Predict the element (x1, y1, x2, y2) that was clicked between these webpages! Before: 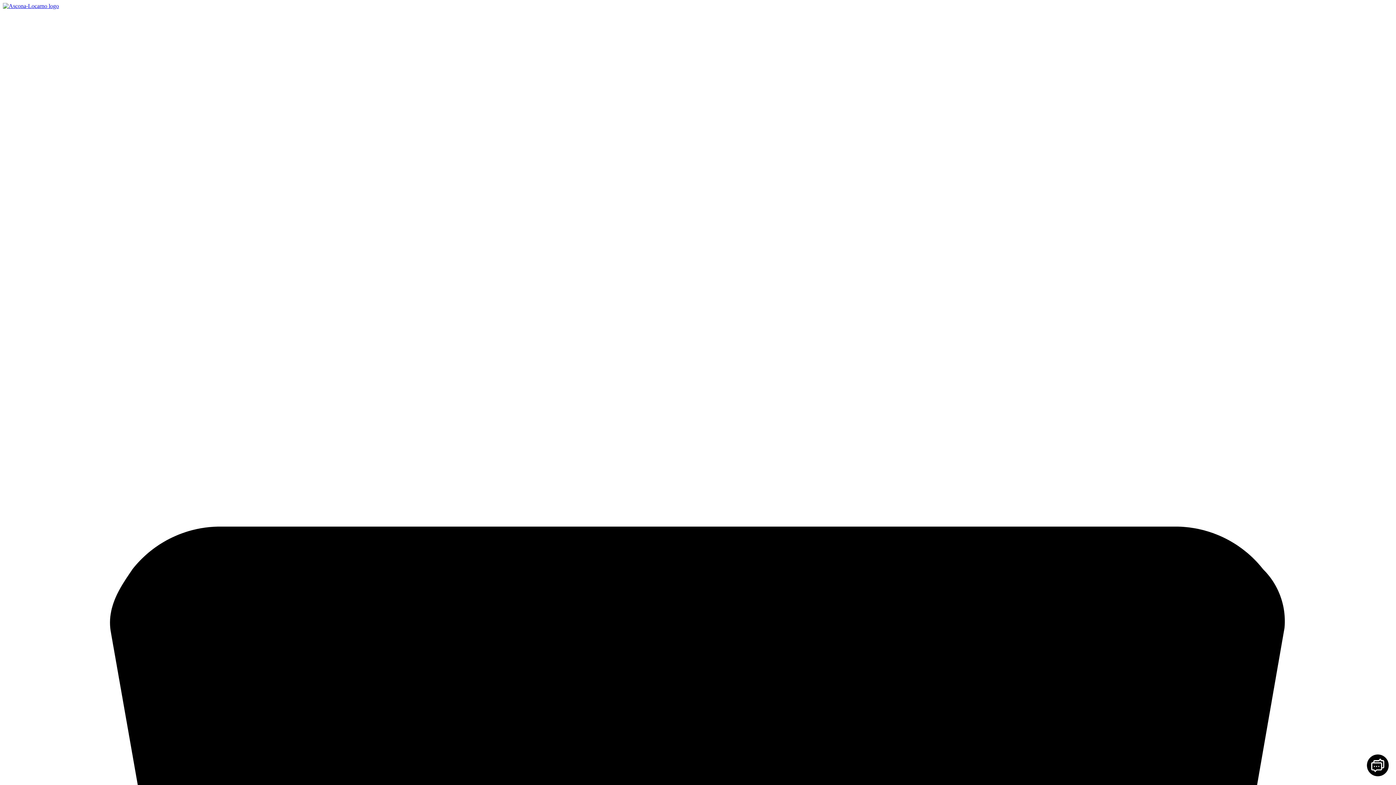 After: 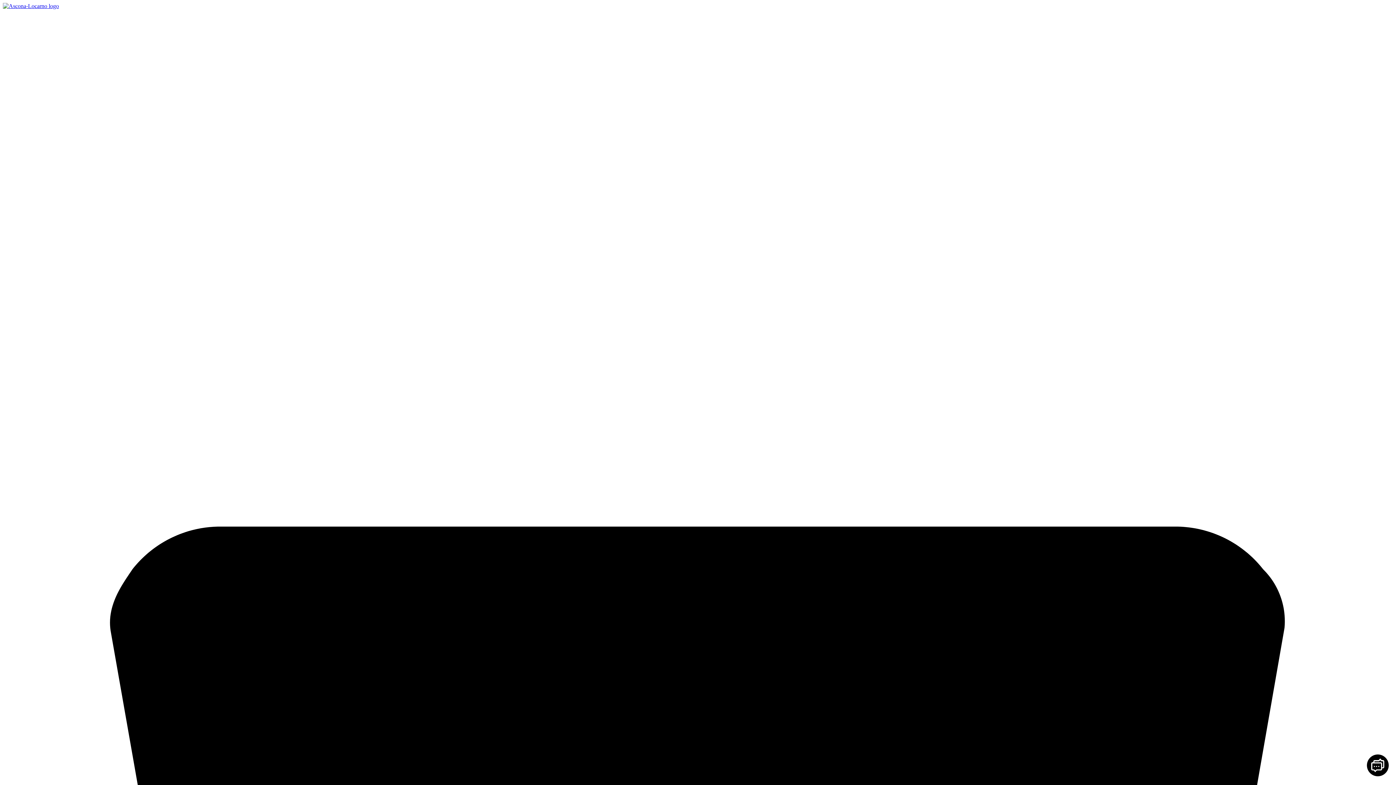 Action: bbox: (2, 2, 58, 9)